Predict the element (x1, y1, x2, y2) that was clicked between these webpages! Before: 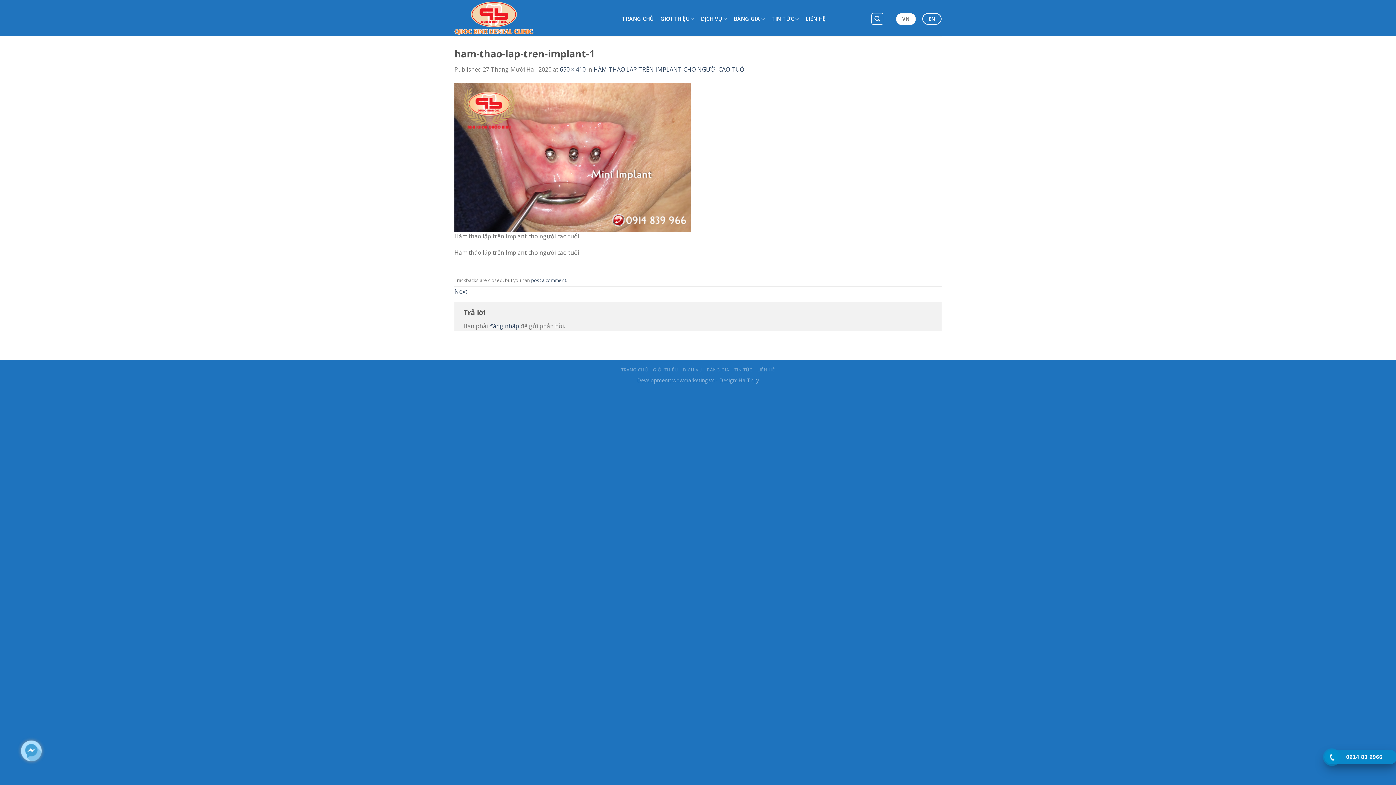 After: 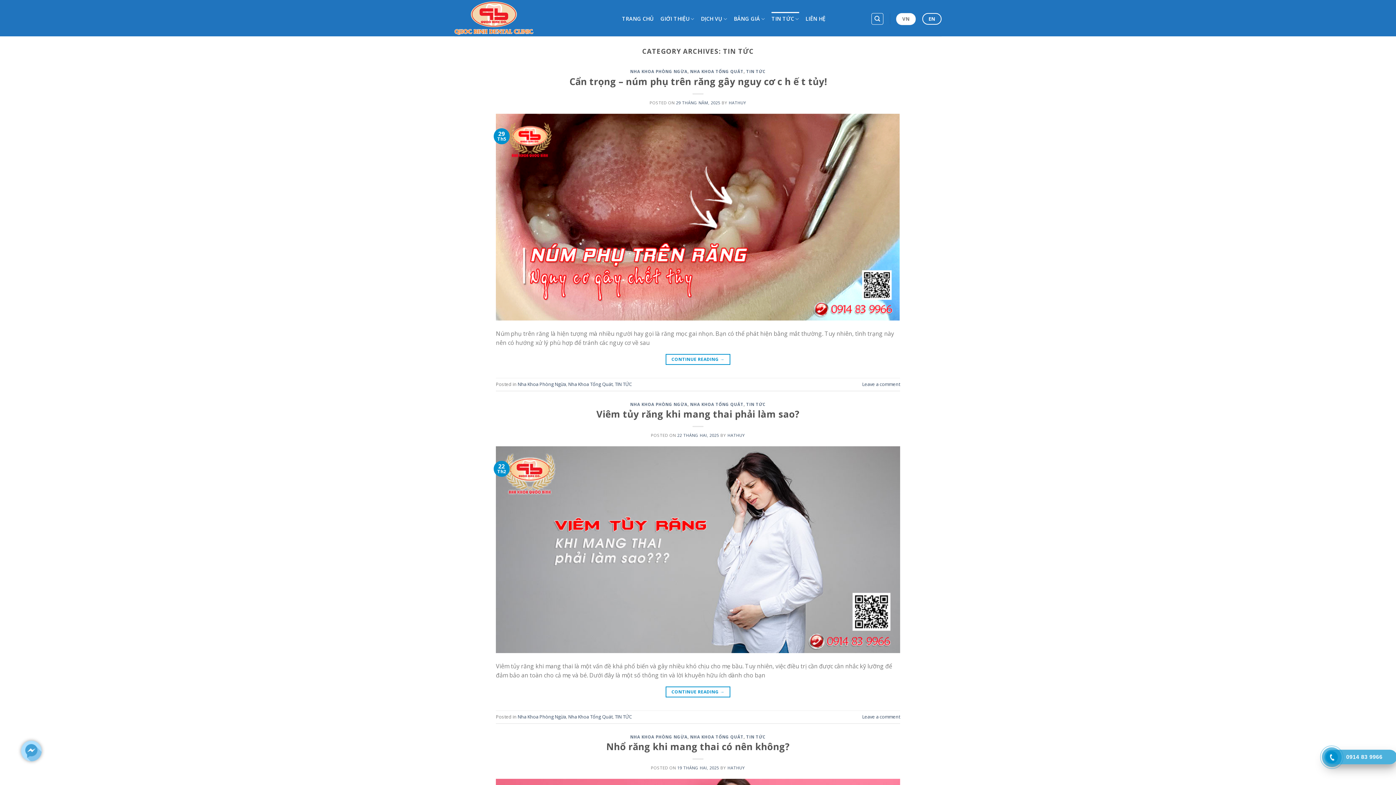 Action: label: TIN TỨC bbox: (771, 11, 799, 26)